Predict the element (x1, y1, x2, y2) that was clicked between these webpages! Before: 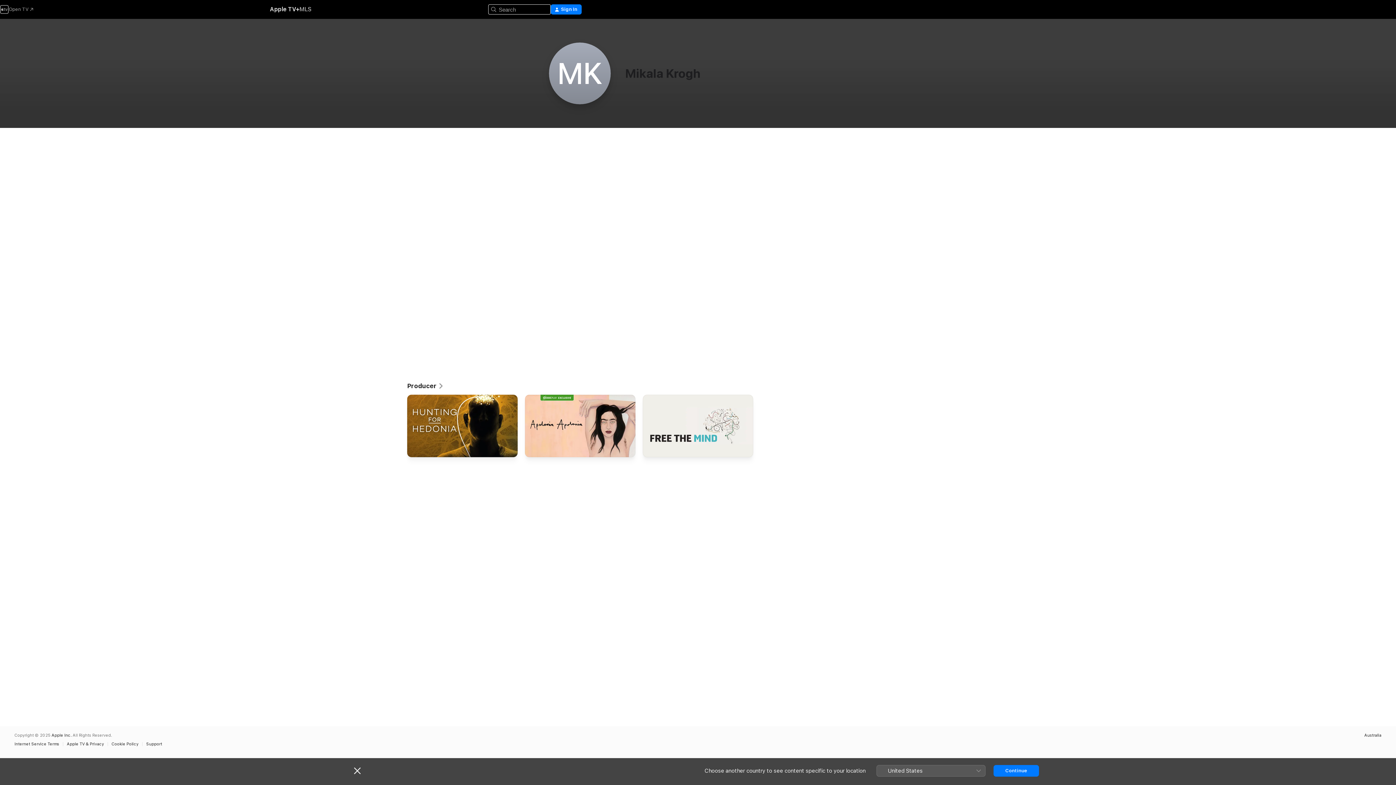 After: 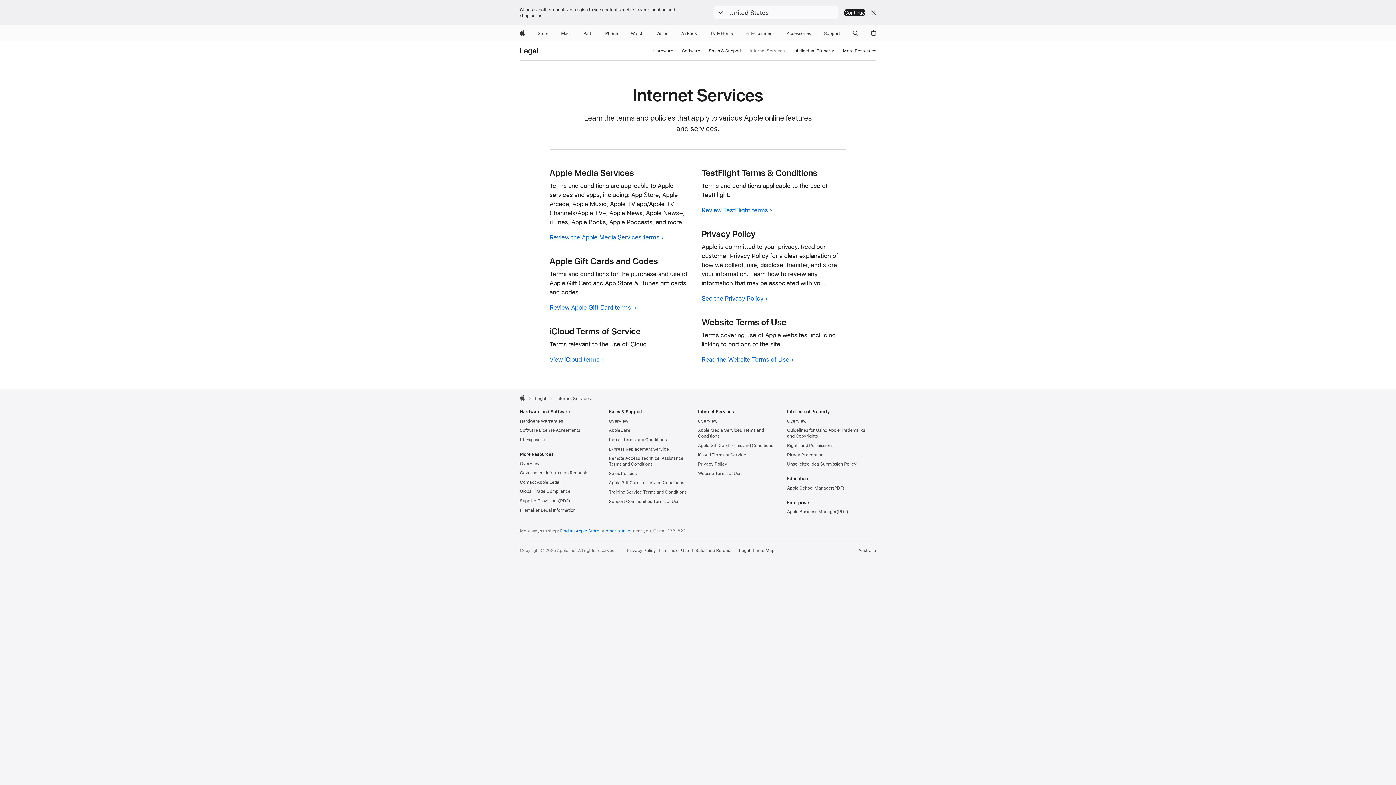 Action: label: Internet Service Terms bbox: (14, 742, 62, 746)